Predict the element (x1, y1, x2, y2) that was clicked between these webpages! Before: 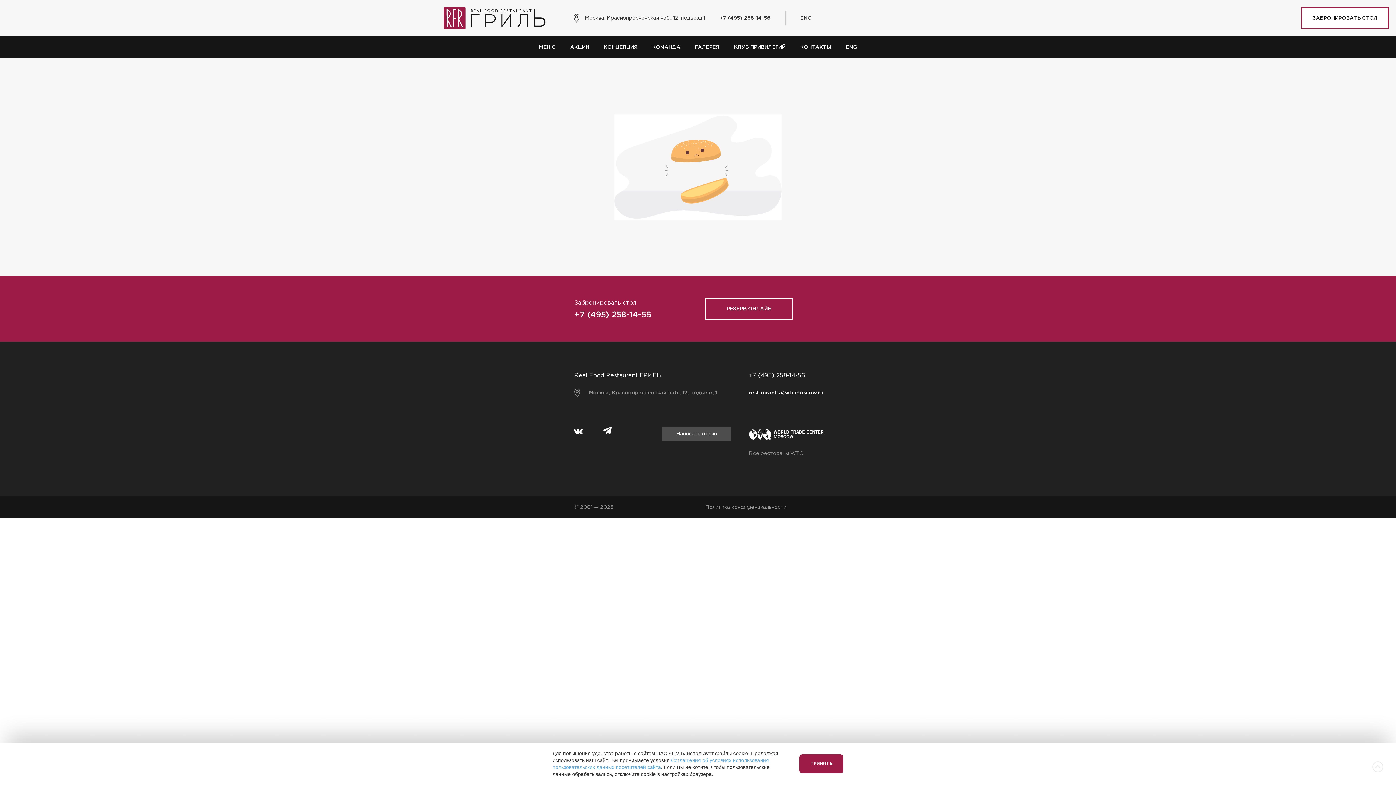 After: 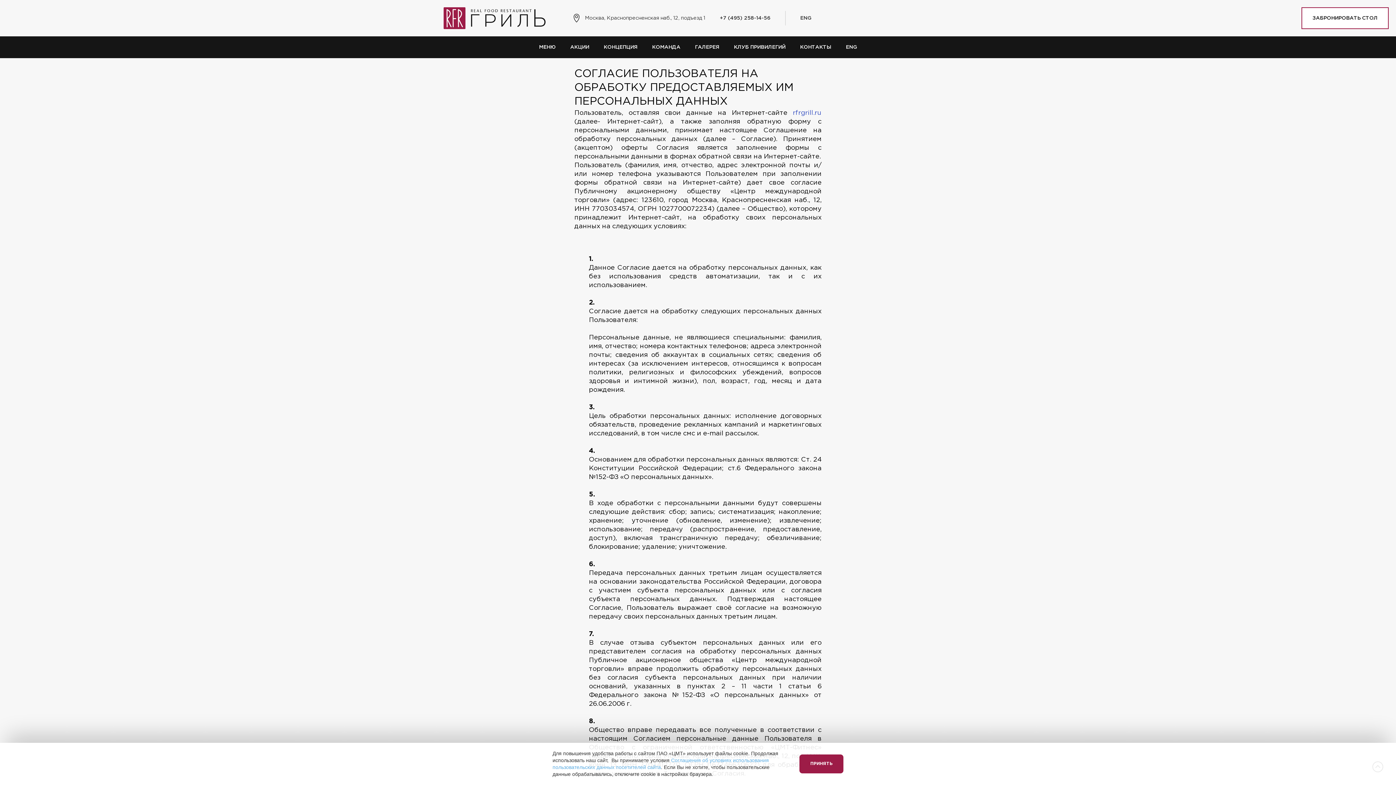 Action: bbox: (705, 505, 786, 509) label: Политика конфиденциальности